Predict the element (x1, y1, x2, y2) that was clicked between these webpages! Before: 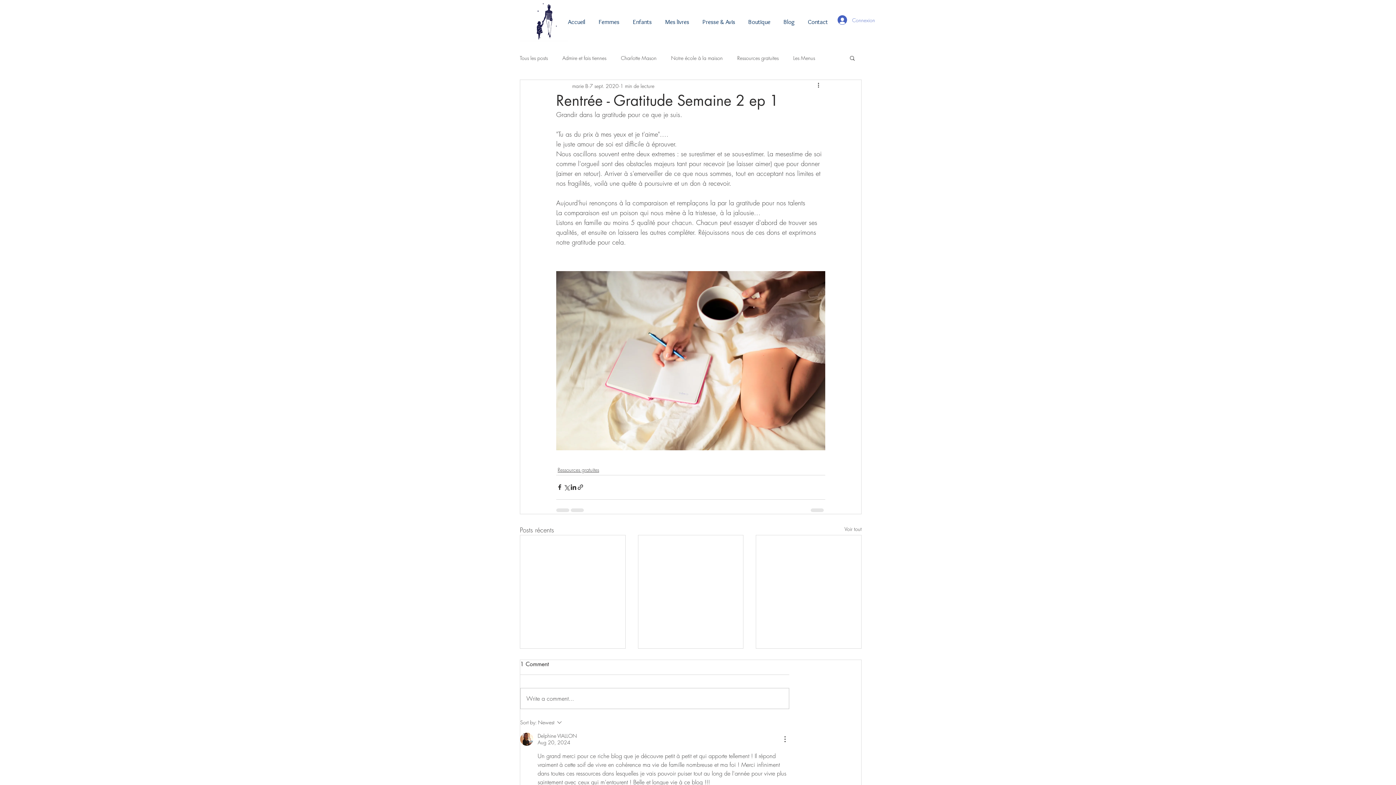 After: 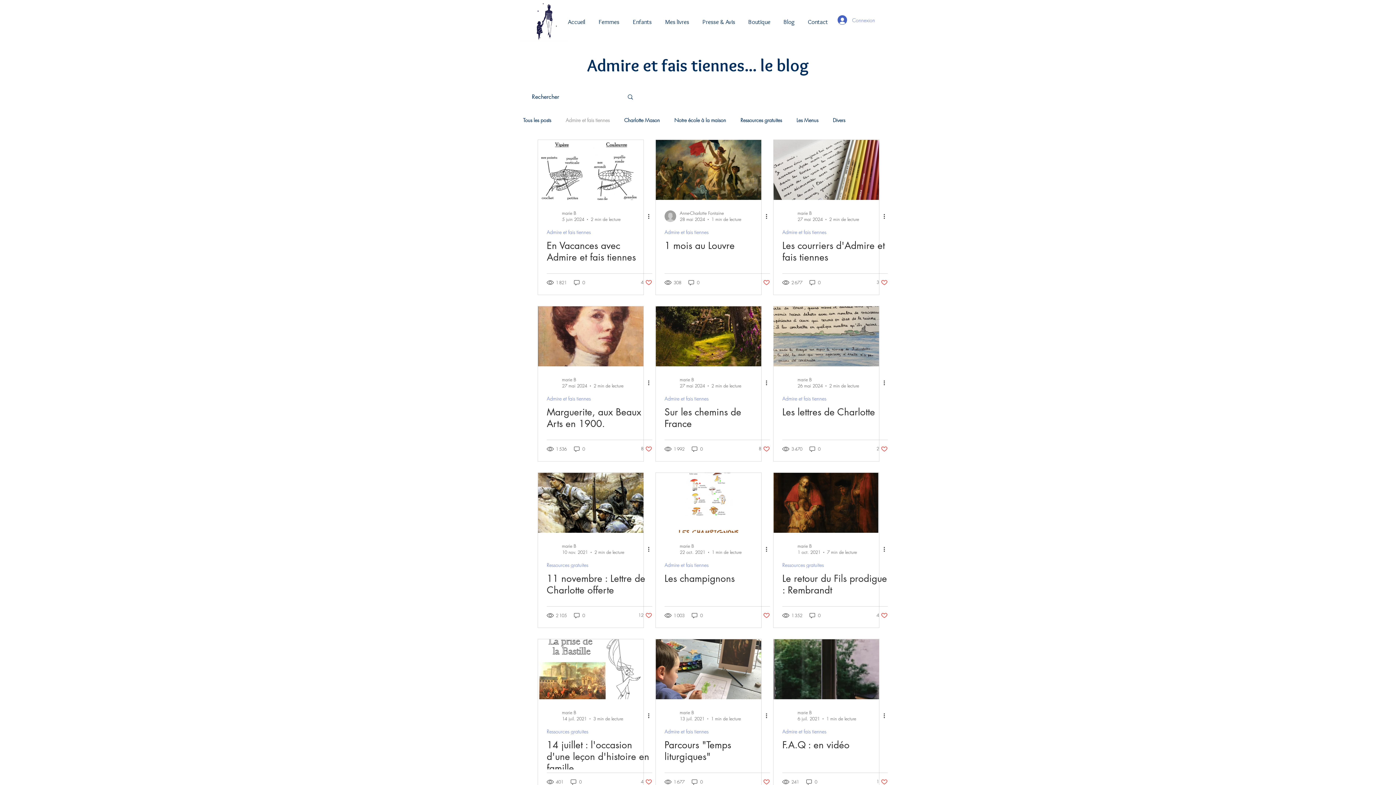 Action: bbox: (562, 54, 606, 61) label: Admire et fais tiennes